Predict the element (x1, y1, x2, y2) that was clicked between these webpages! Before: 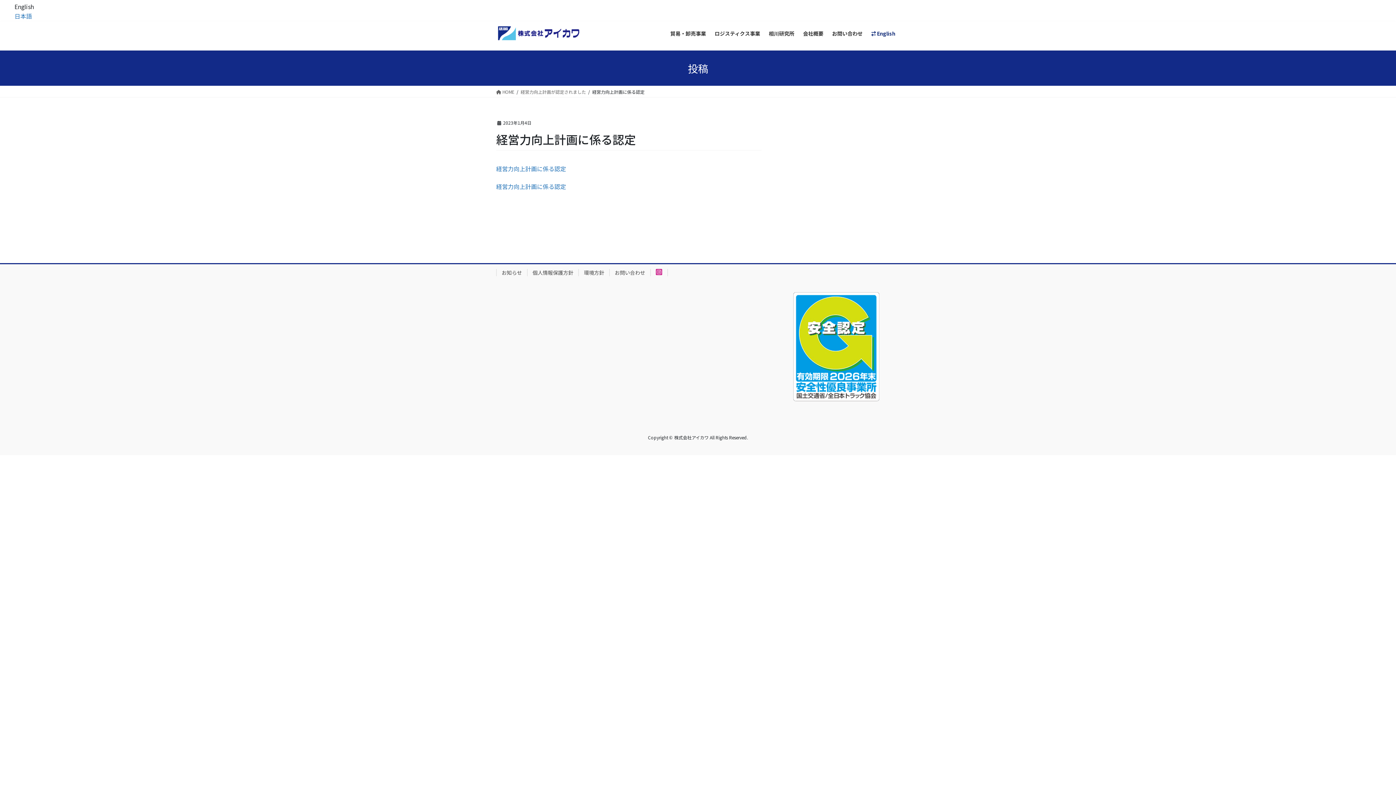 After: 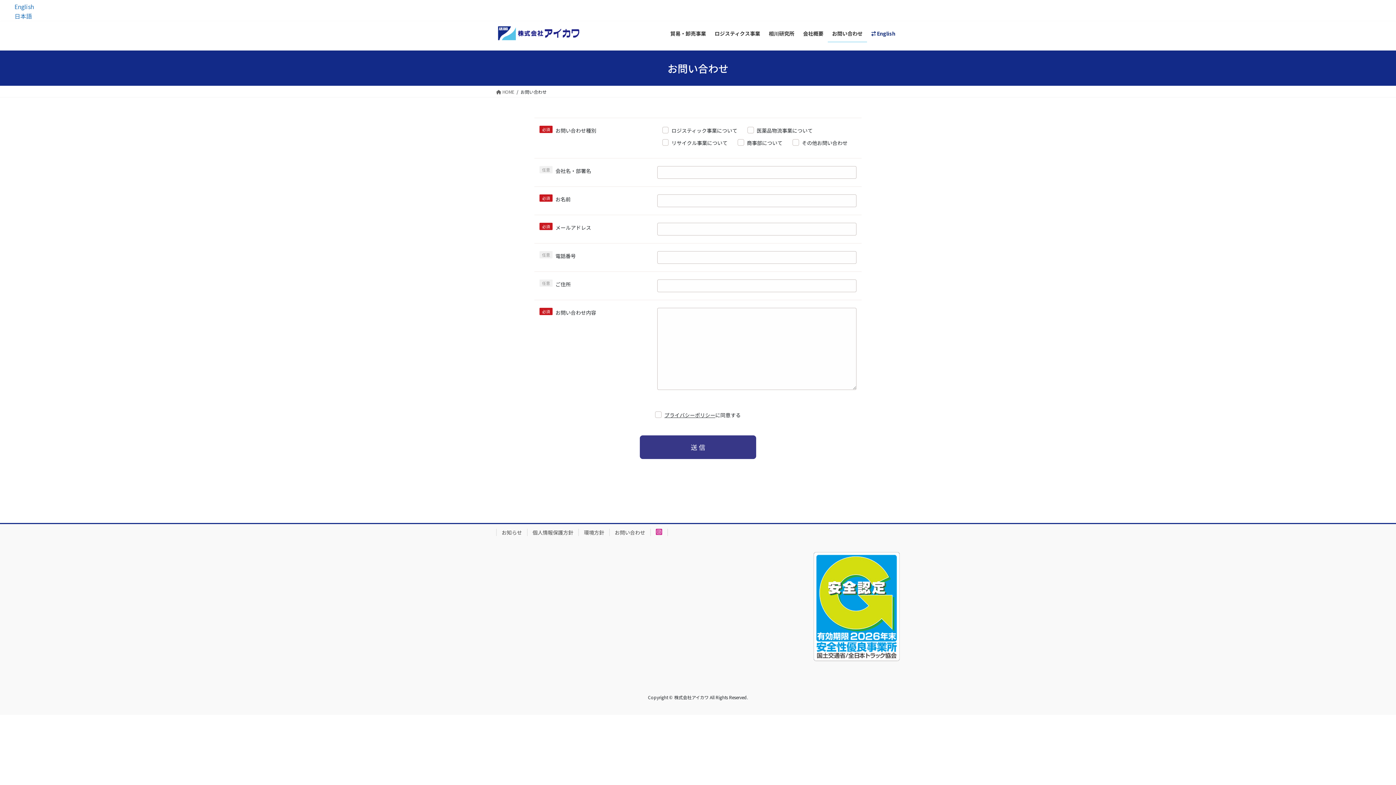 Action: label: お問い合わせ bbox: (828, 25, 867, 42)